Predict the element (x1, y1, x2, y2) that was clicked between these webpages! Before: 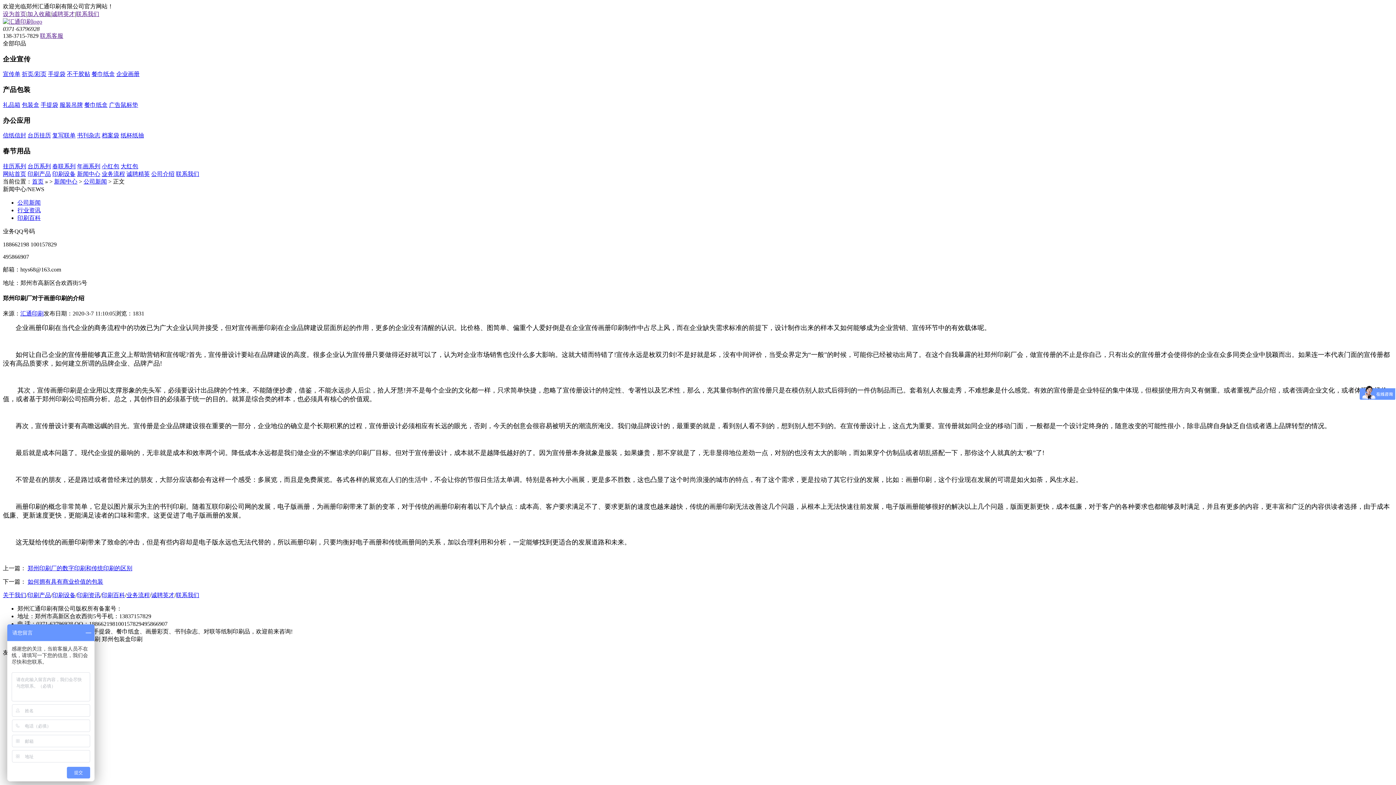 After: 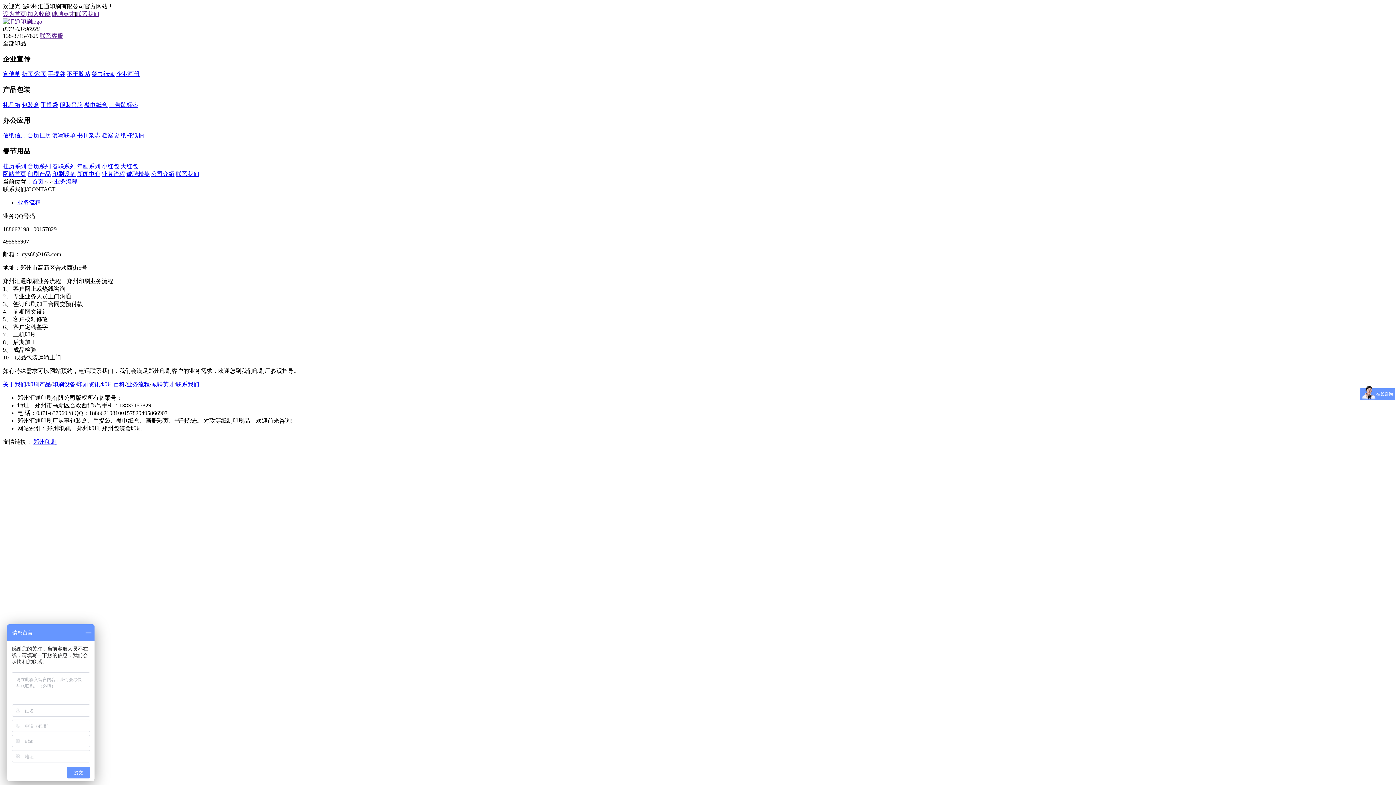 Action: bbox: (126, 592, 149, 598) label: 业务流程